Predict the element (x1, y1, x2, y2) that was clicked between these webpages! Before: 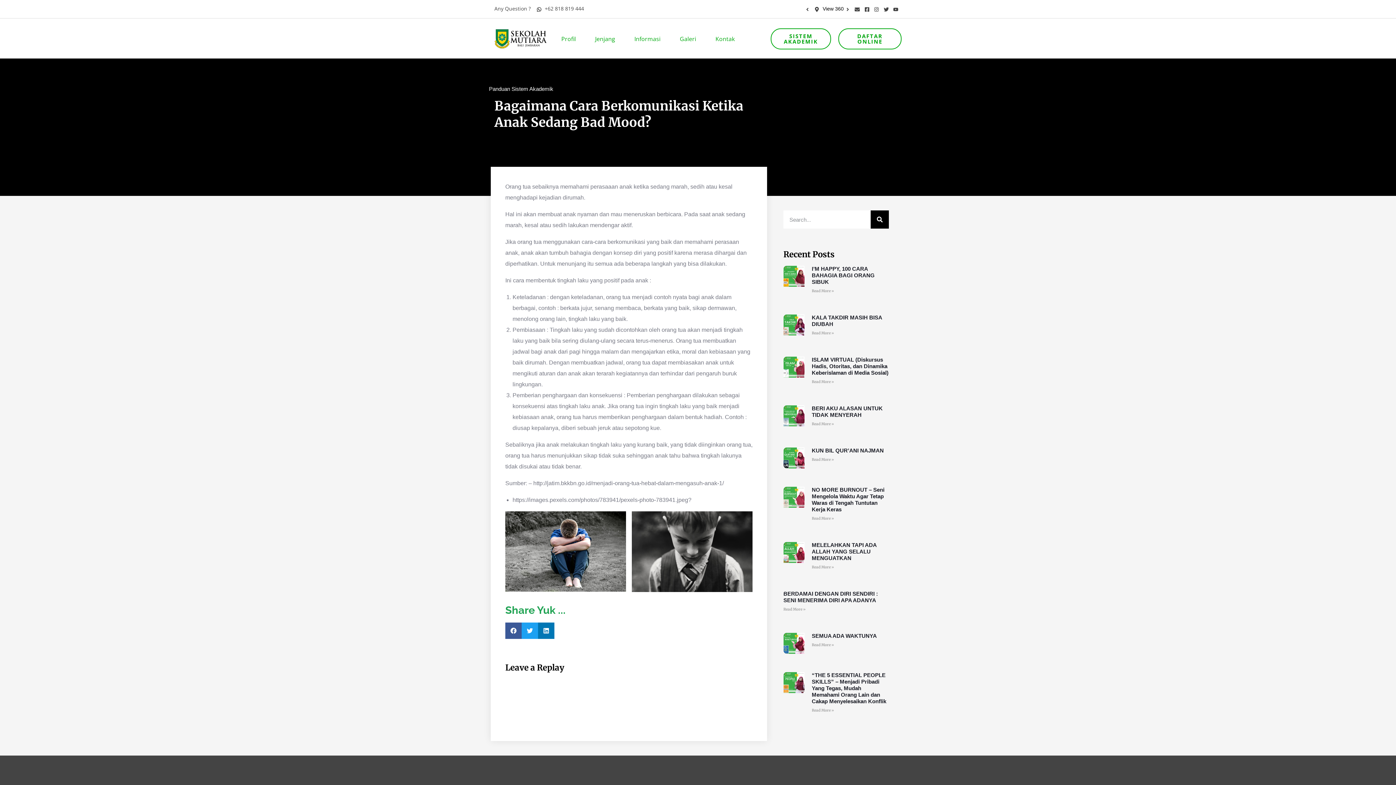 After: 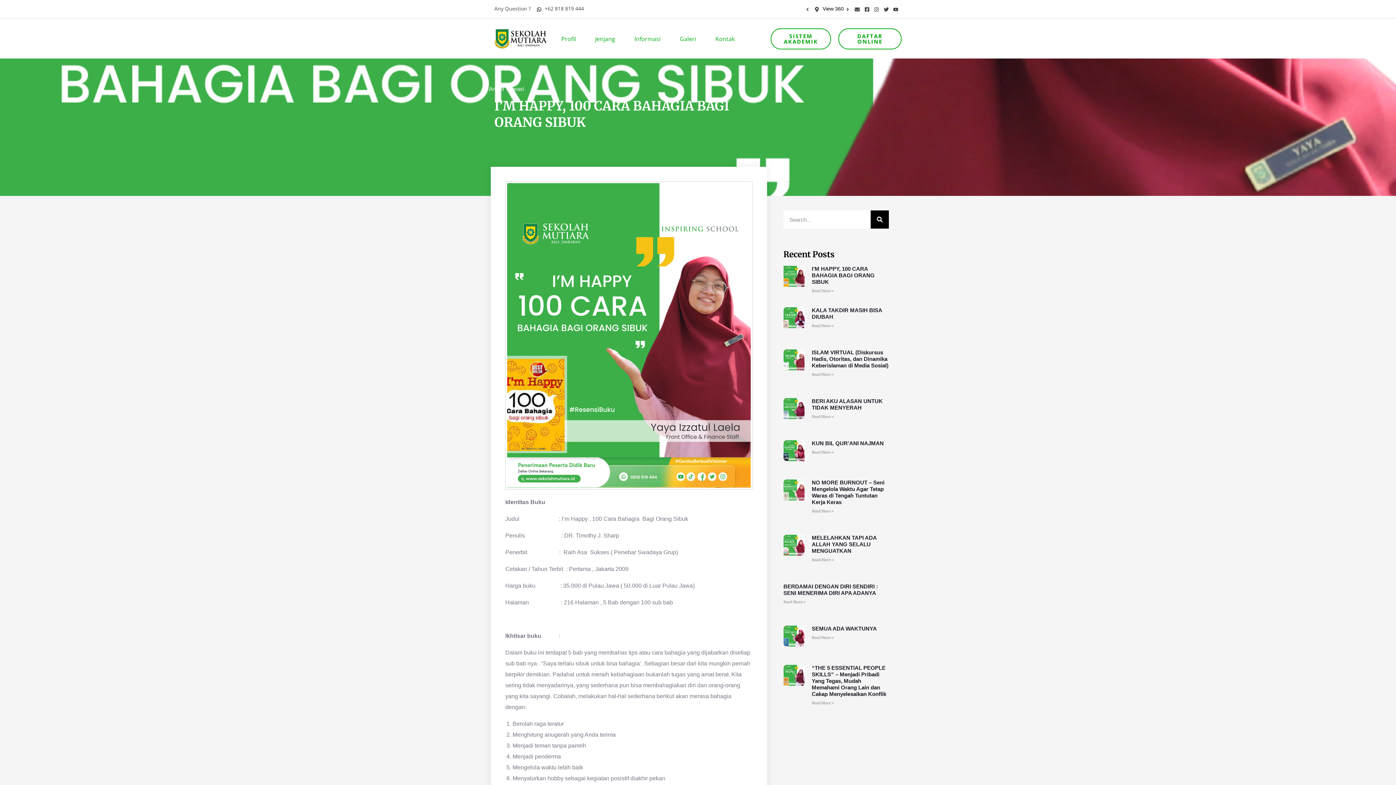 Action: bbox: (811, 265, 874, 285) label: I’M HAPPY, 100 CARA BAHAGIA BAGI ORANG SIBUK